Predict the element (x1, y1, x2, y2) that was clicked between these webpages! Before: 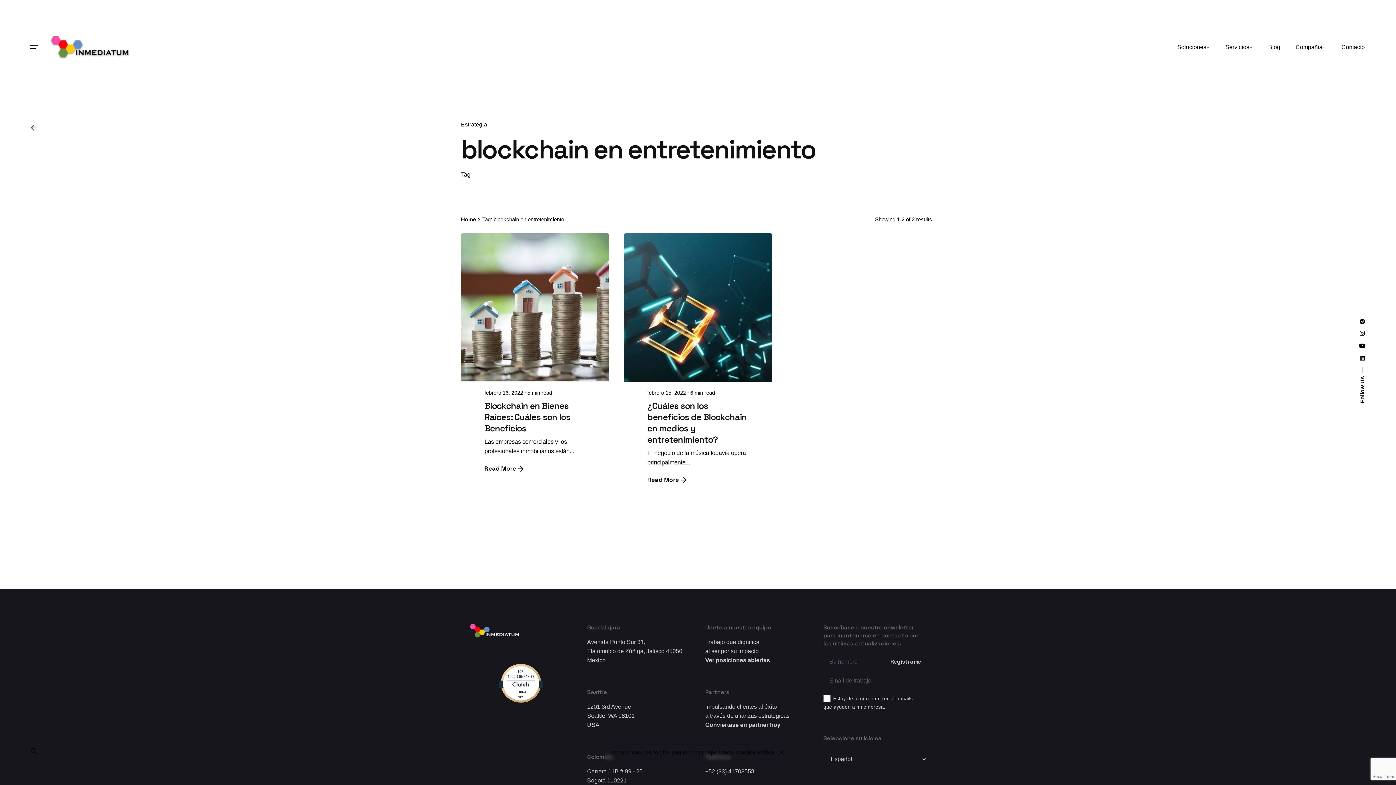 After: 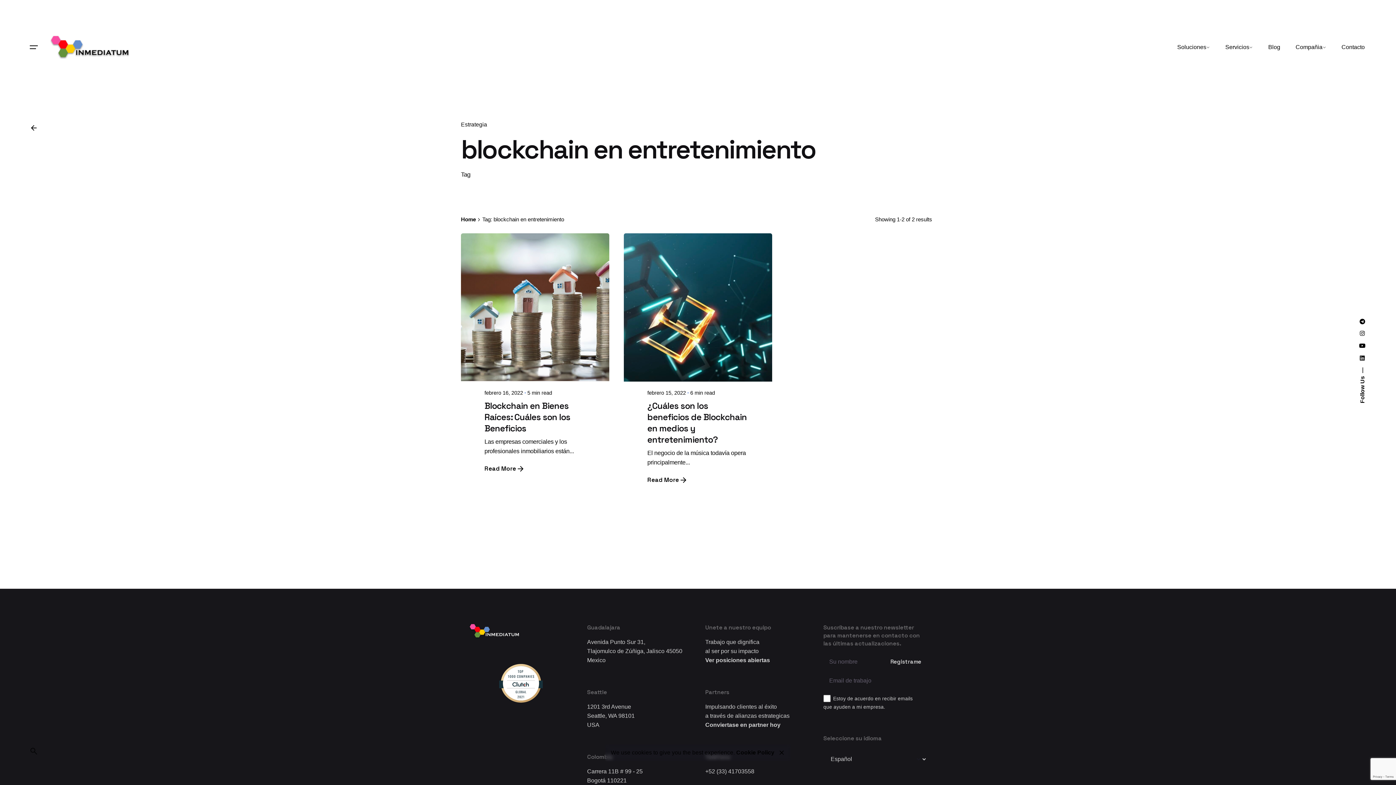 Action: bbox: (23, 741, 43, 761)